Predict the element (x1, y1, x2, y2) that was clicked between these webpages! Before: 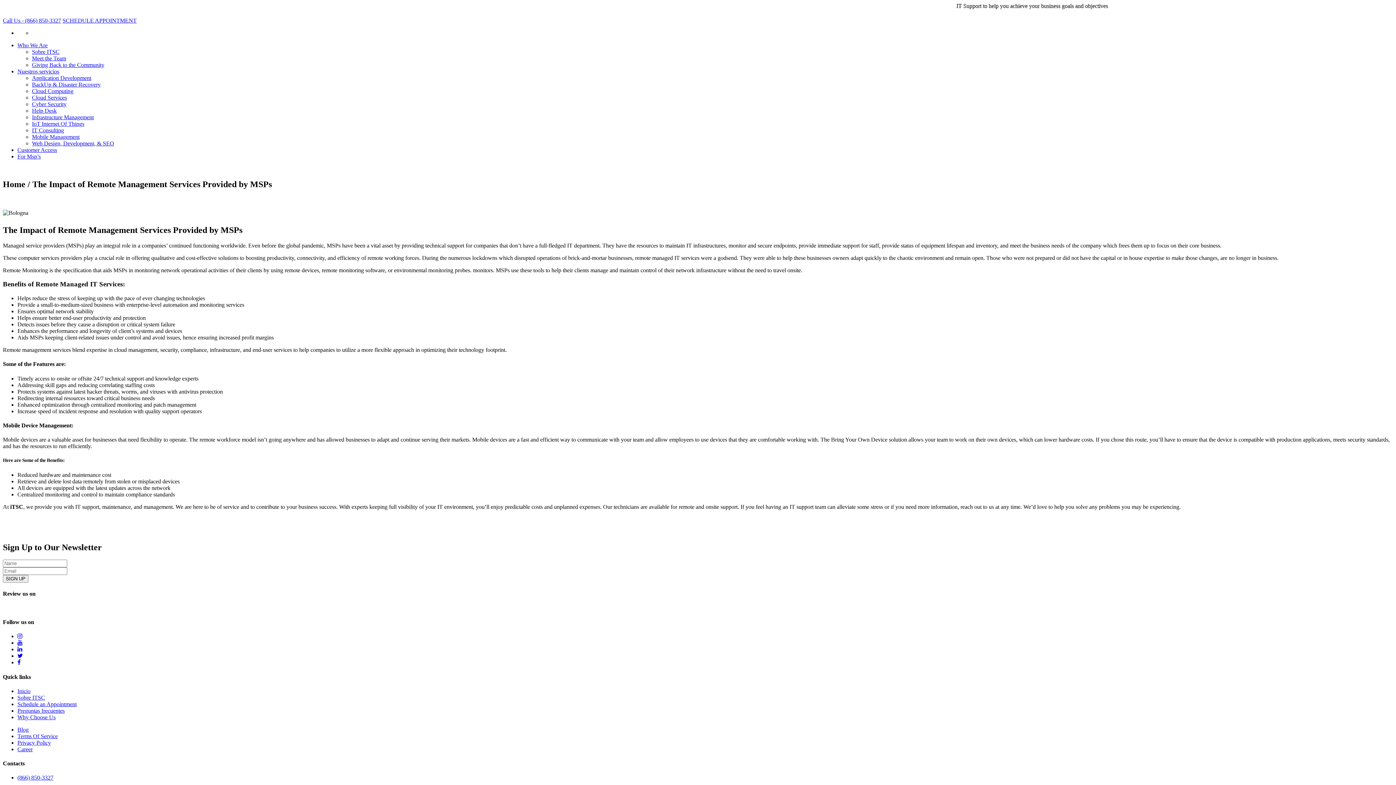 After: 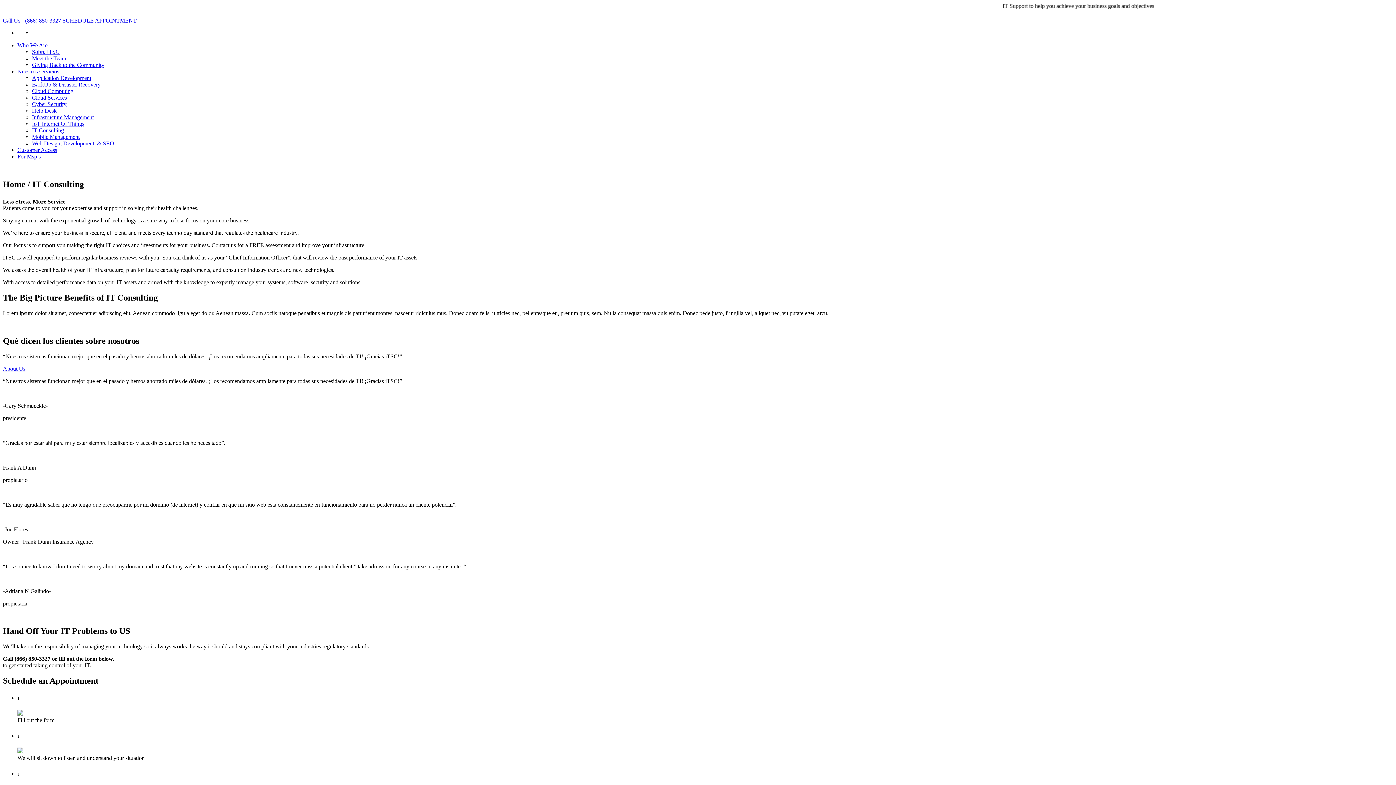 Action: label: IT Consulting bbox: (32, 127, 64, 133)